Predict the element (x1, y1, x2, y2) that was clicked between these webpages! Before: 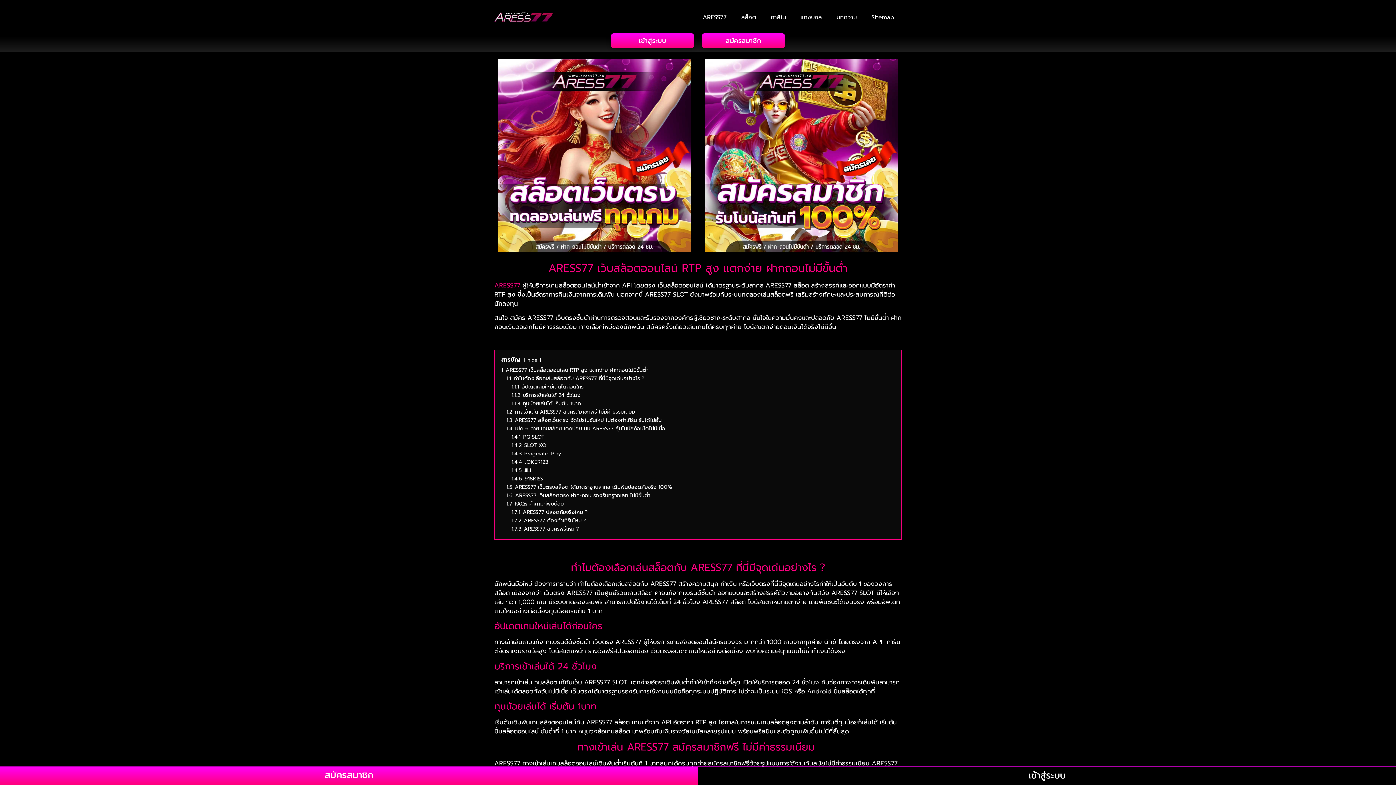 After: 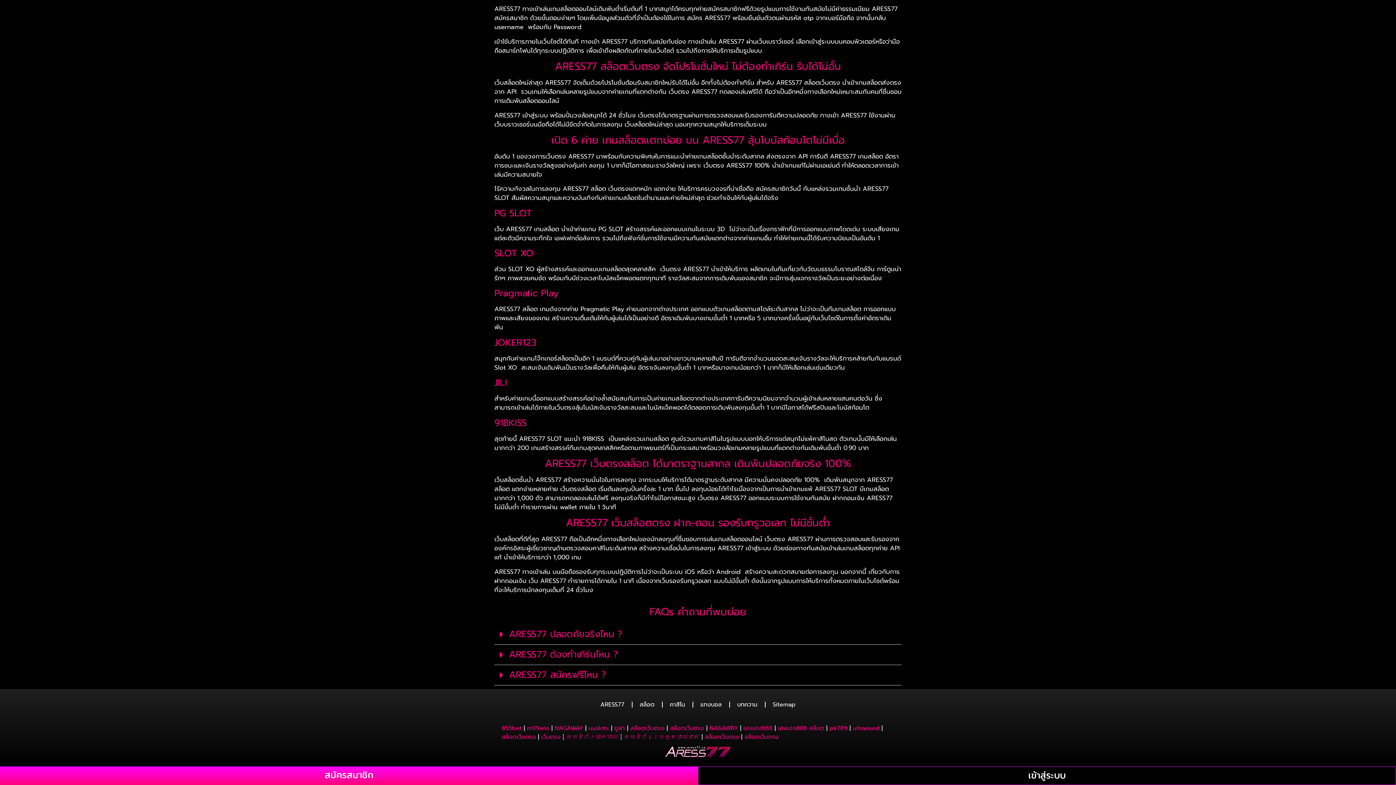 Action: bbox: (506, 499, 564, 507) label: 1.7 FAQs คำถามที่พบบ่อย